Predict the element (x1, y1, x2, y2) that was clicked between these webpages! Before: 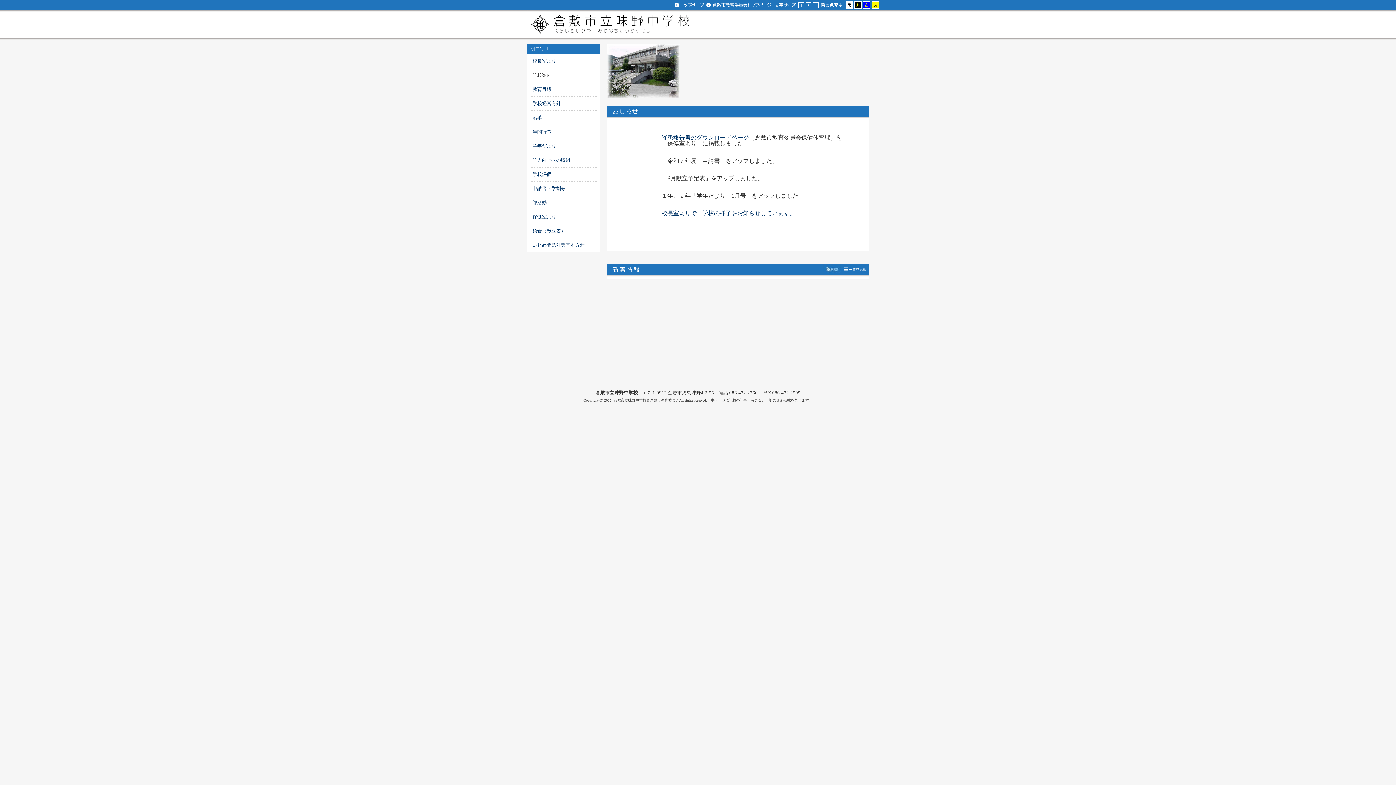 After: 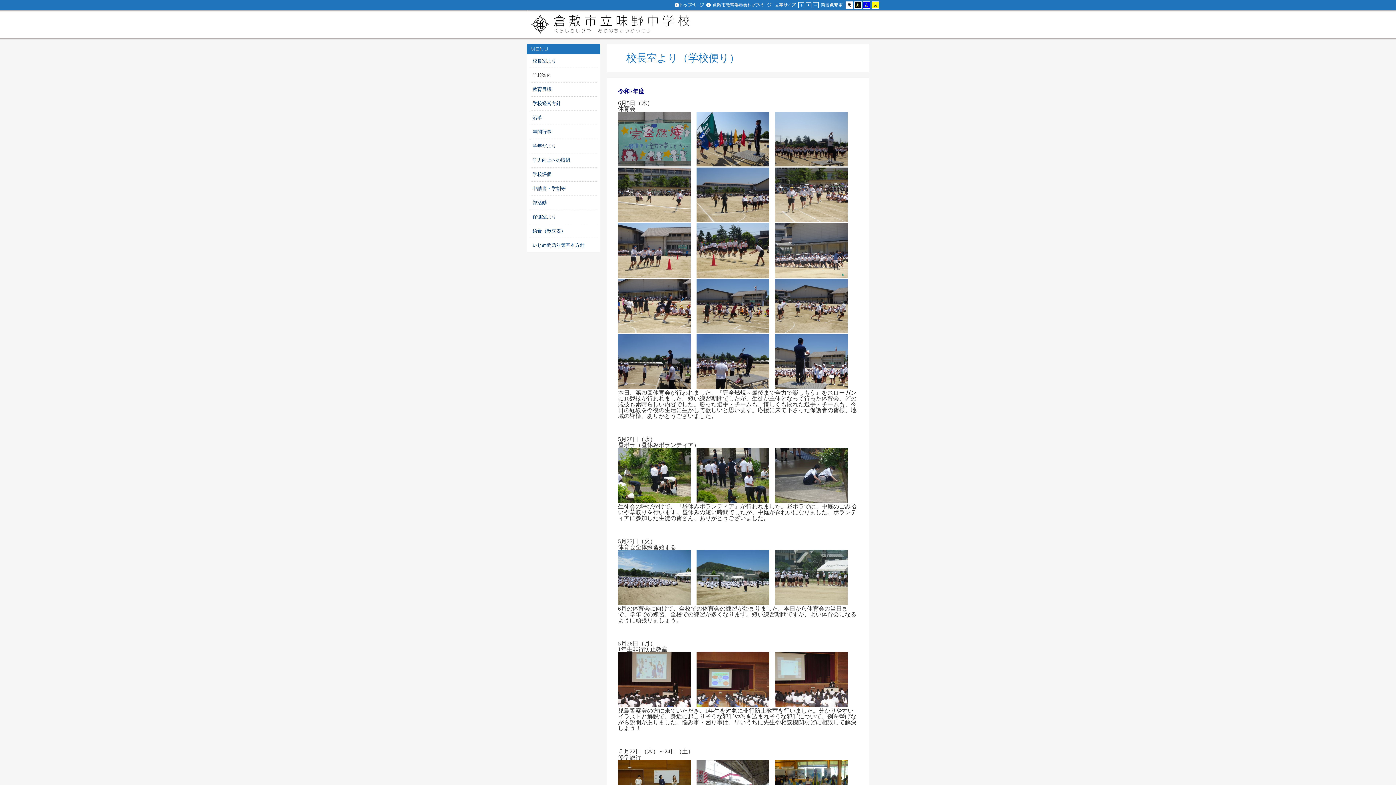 Action: bbox: (661, 210, 795, 216) label: 校長室よりで、学校の様子をお知らせしています。